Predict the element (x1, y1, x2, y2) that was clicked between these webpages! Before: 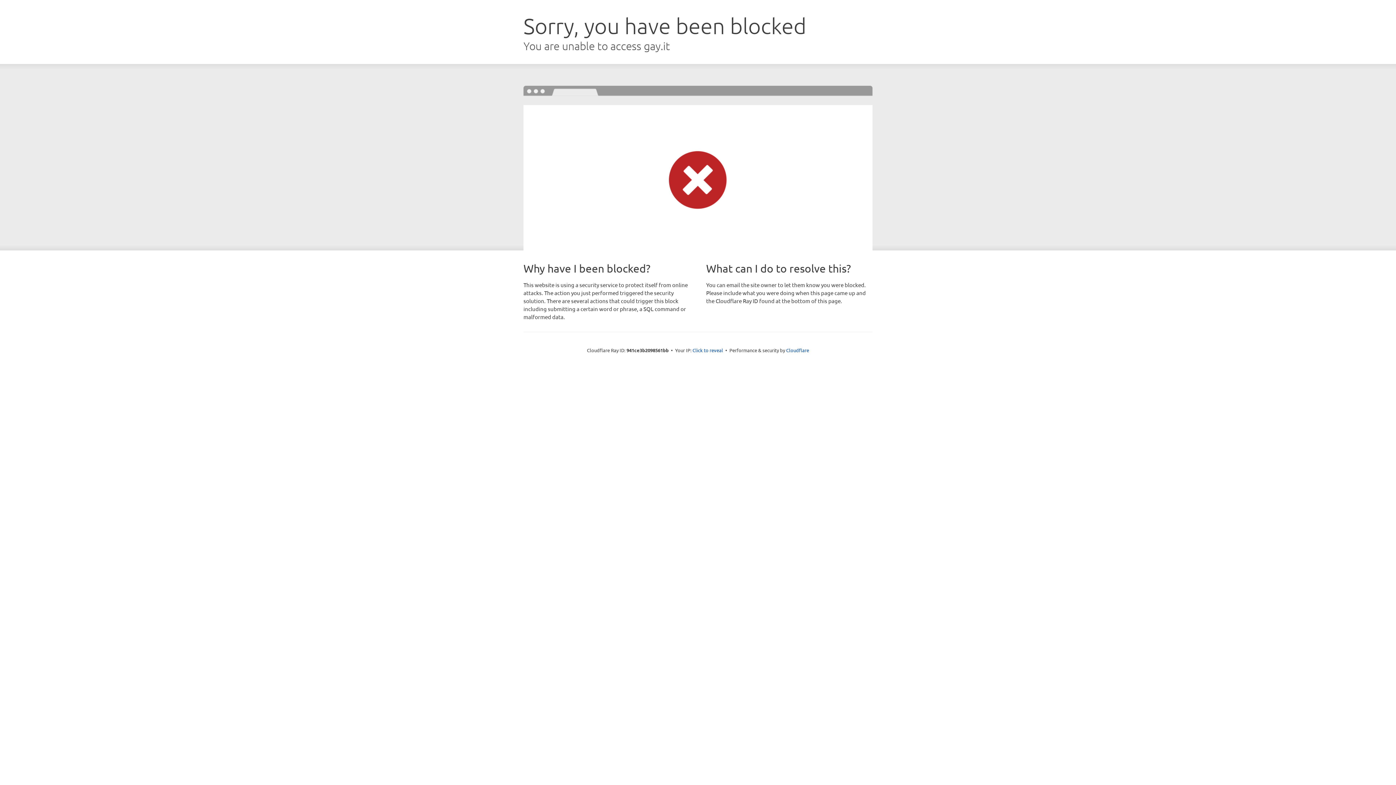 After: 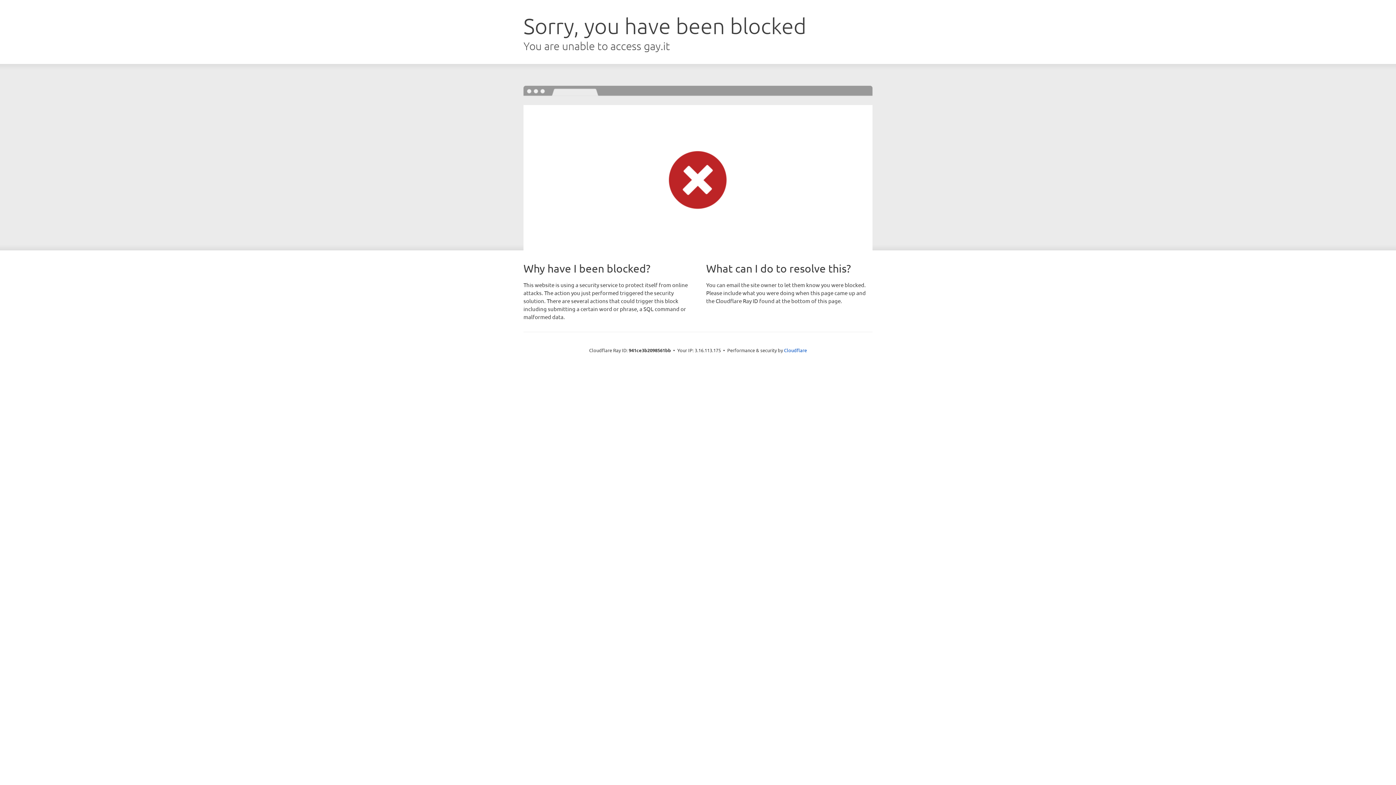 Action: label: Click to reveal bbox: (692, 346, 723, 353)